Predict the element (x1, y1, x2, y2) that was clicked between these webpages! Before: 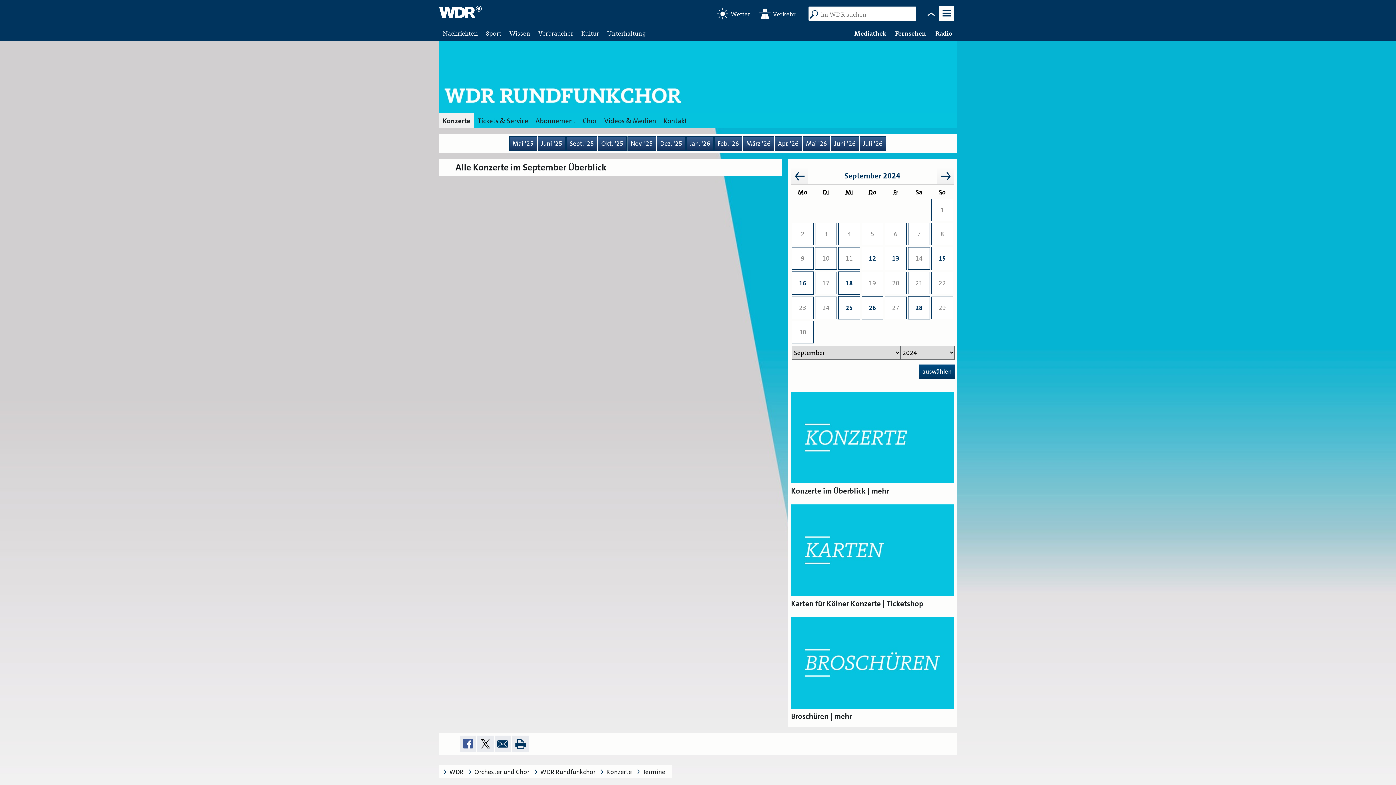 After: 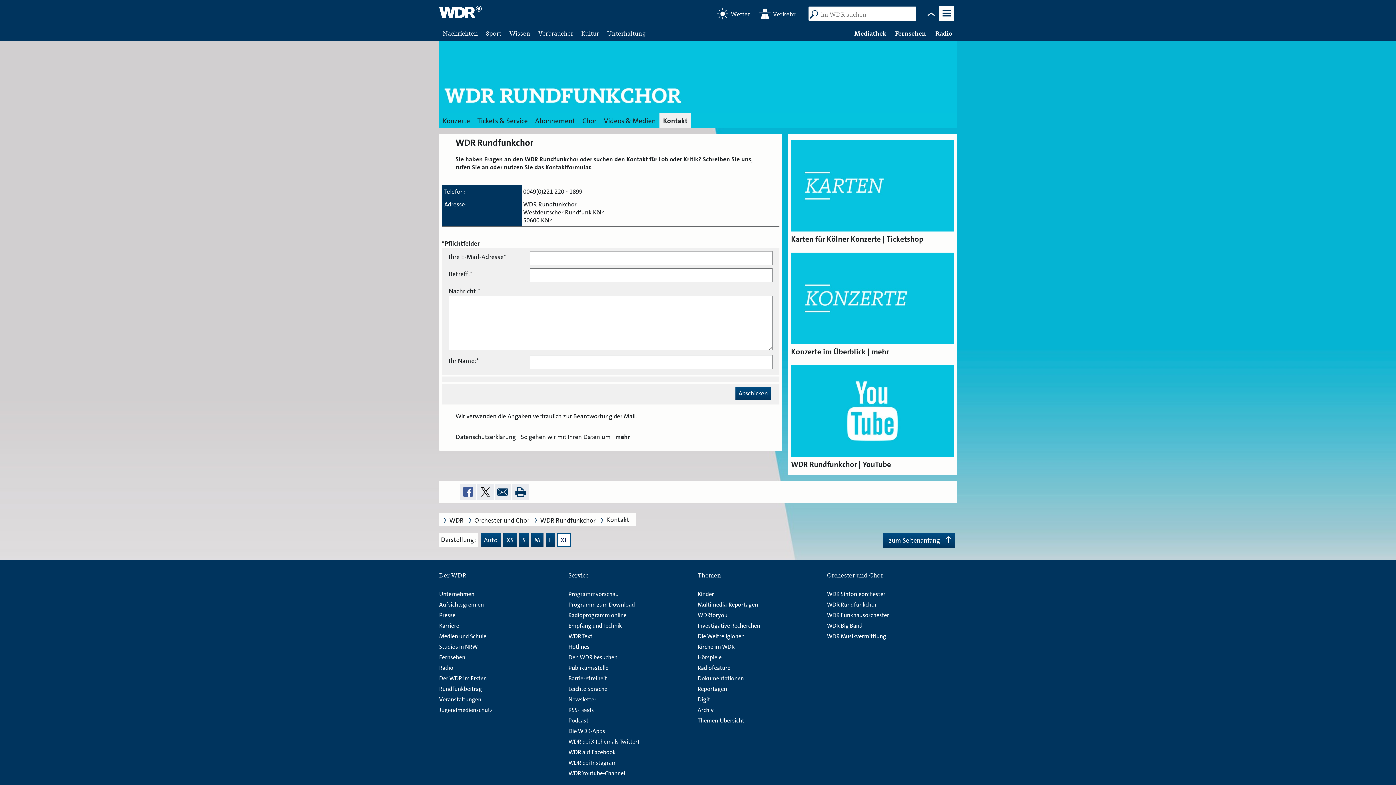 Action: label: Kontakt bbox: (660, 113, 690, 128)